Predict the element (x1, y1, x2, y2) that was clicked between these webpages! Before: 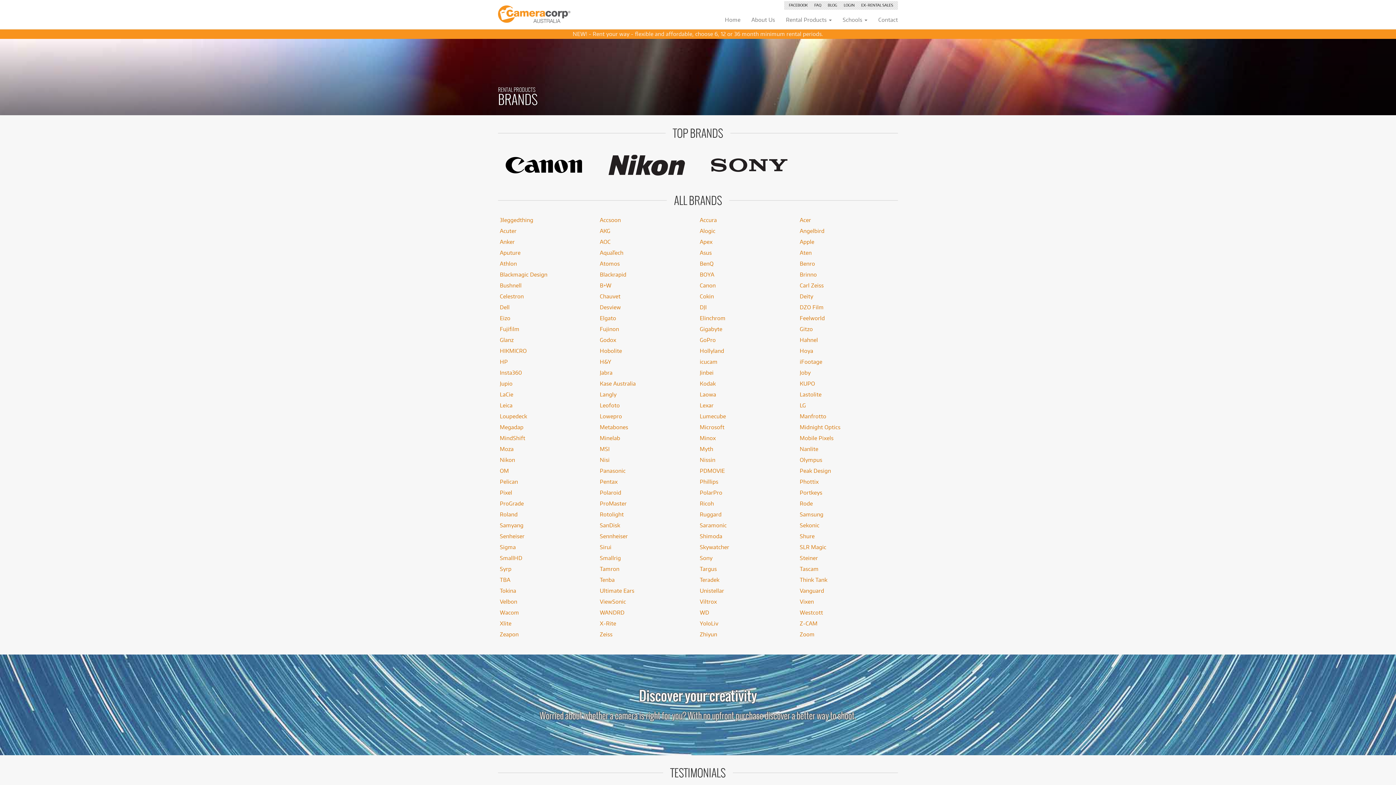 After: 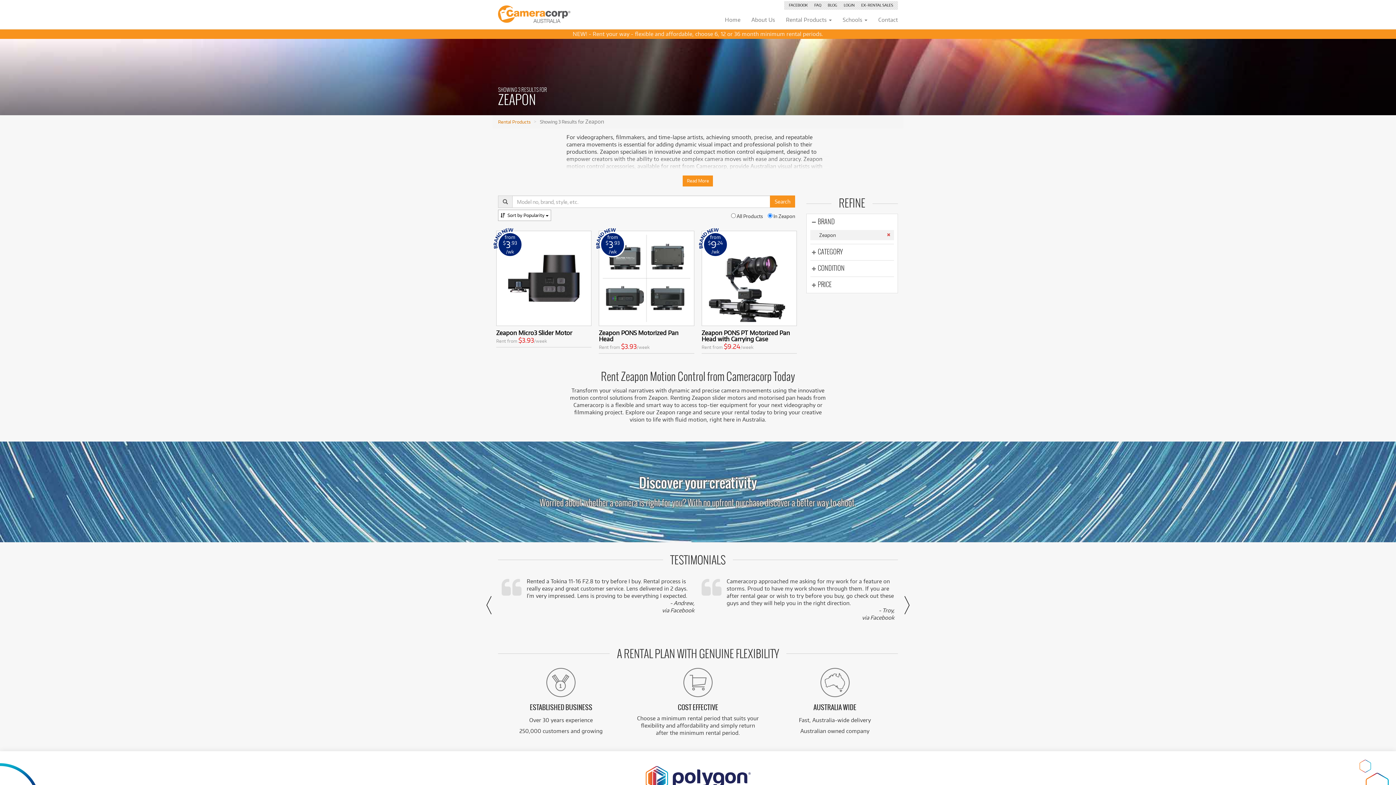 Action: label: Zeapon bbox: (500, 631, 518, 638)